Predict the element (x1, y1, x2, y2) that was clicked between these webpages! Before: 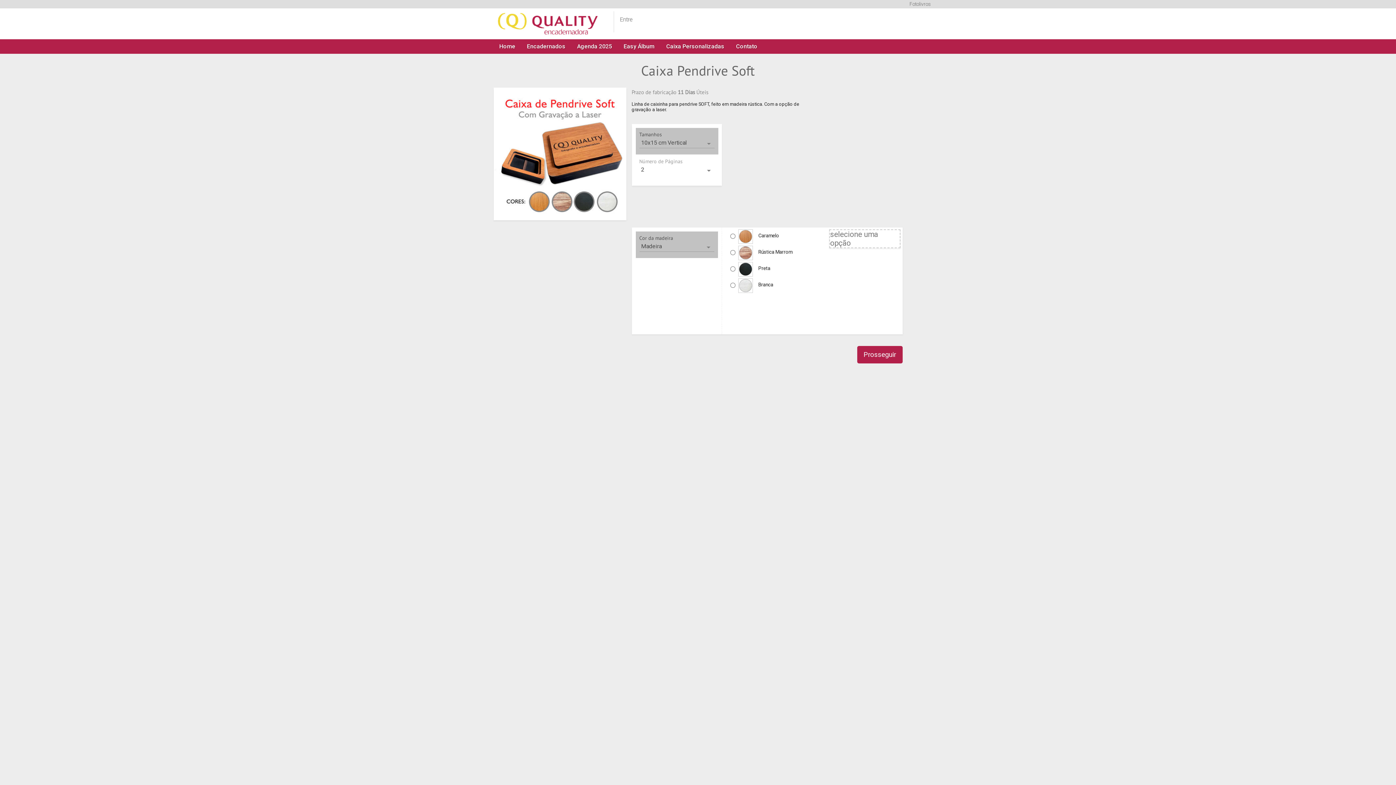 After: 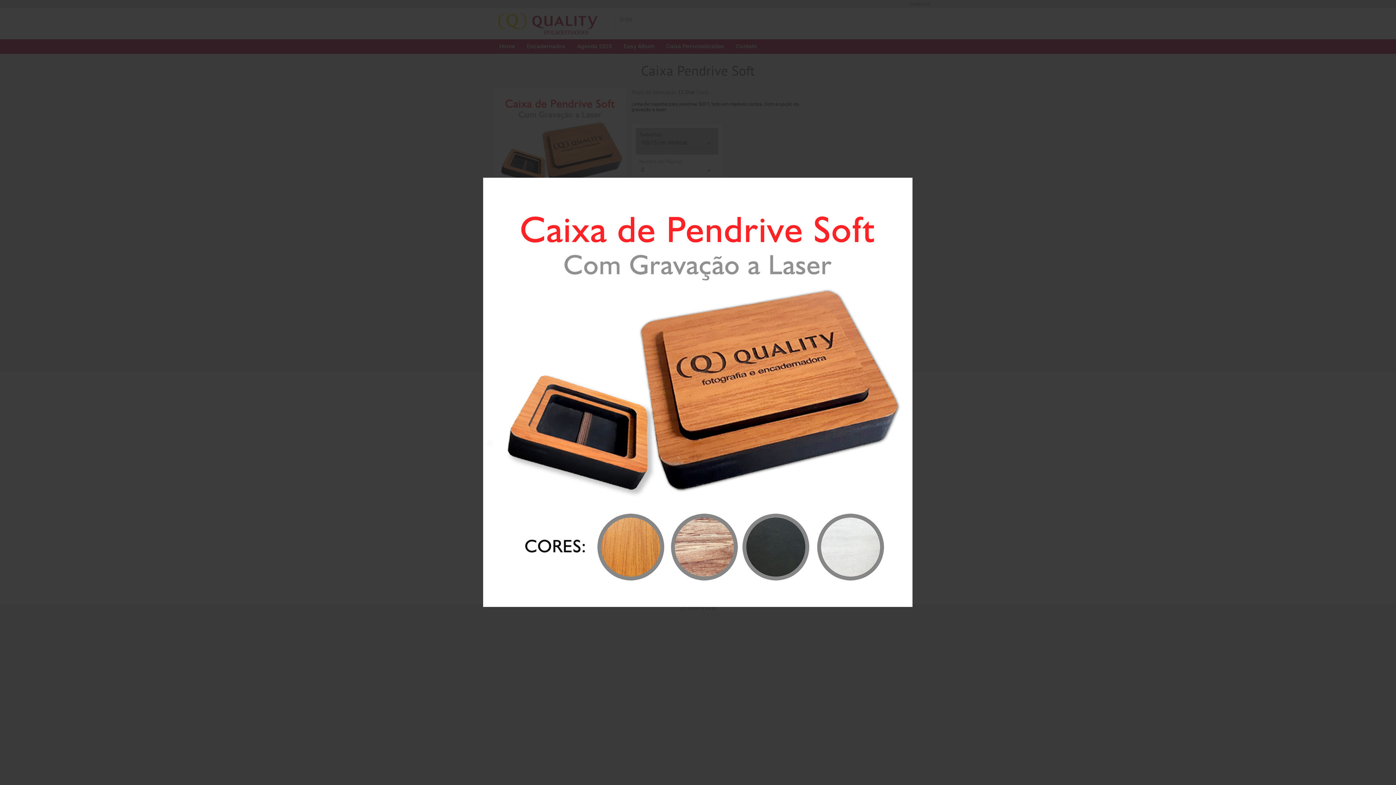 Action: bbox: (493, 87, 626, 220)